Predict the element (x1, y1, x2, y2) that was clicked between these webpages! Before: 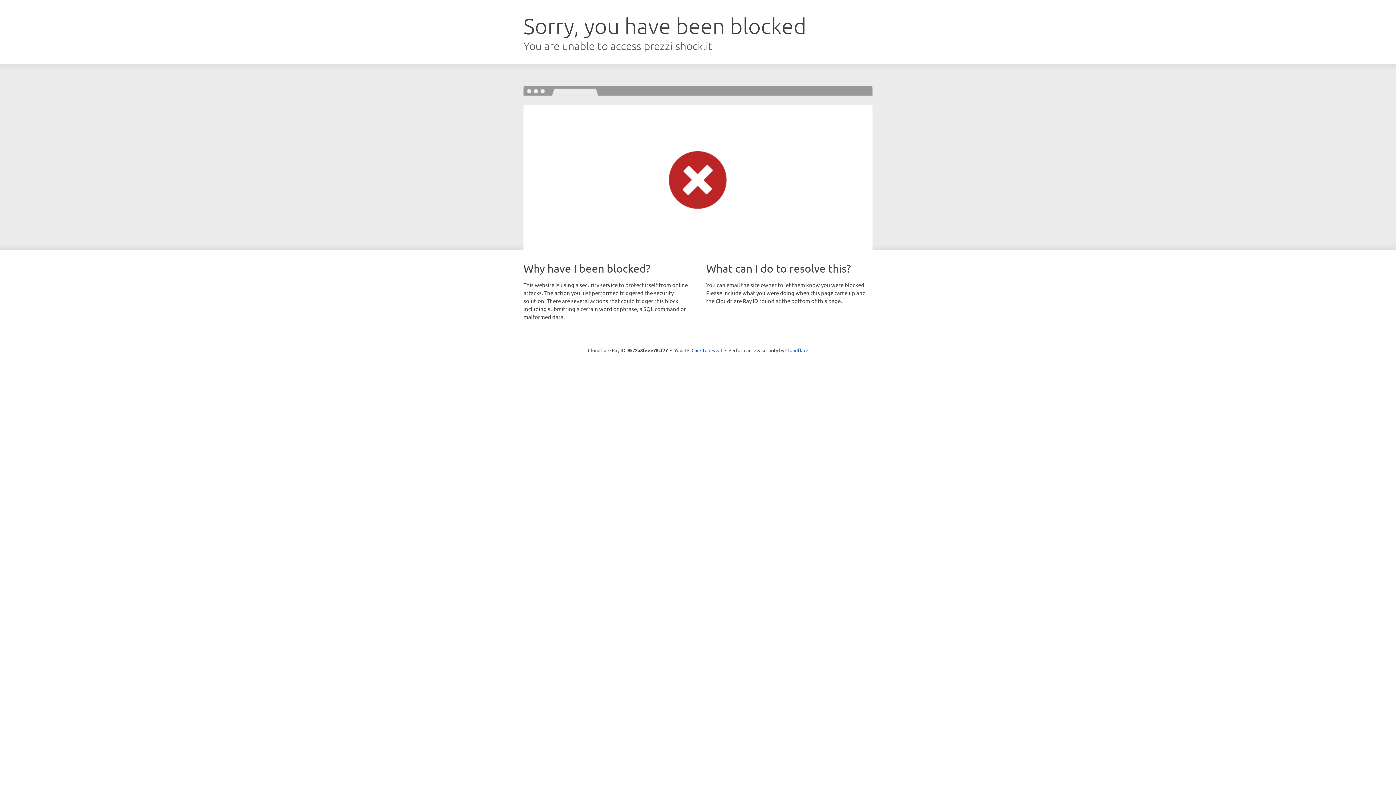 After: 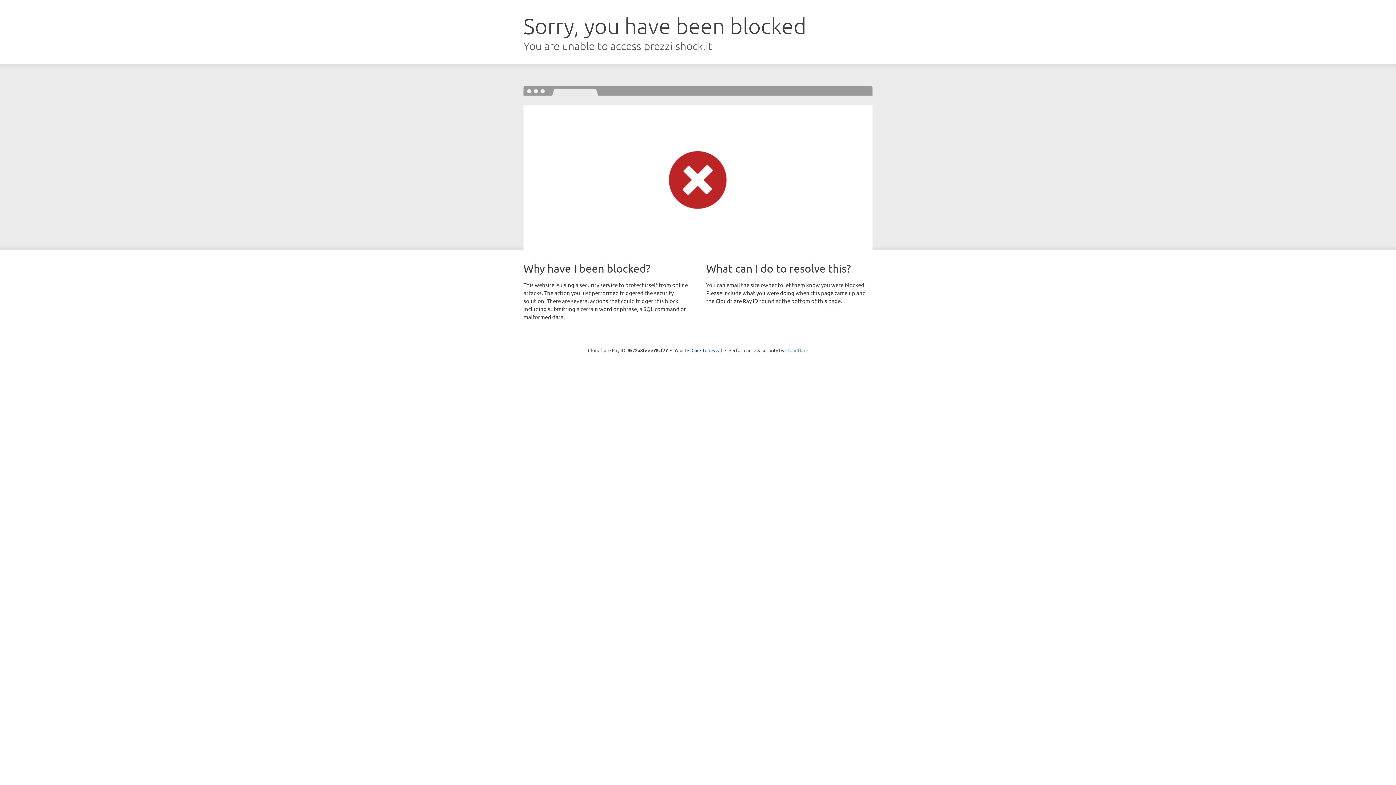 Action: bbox: (785, 347, 808, 353) label: Cloudflare